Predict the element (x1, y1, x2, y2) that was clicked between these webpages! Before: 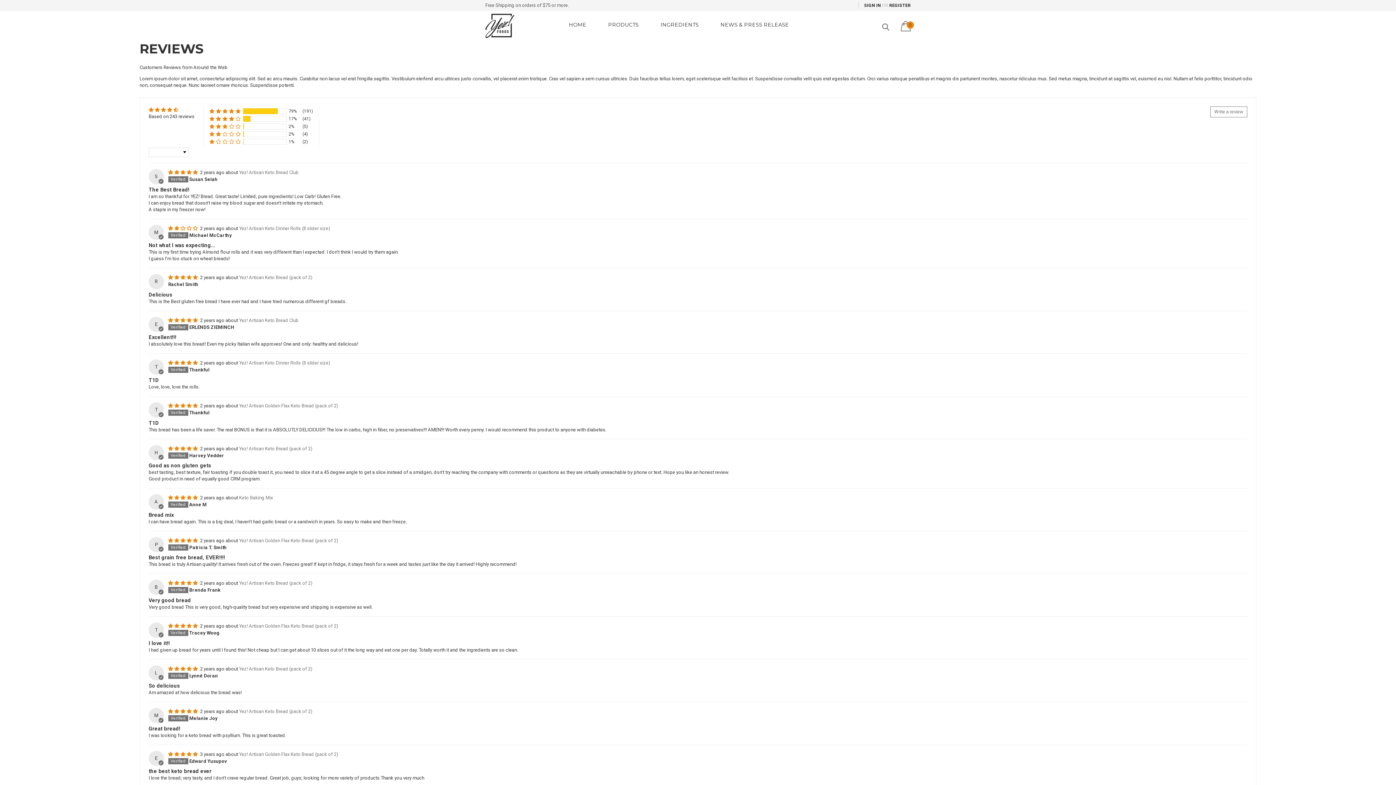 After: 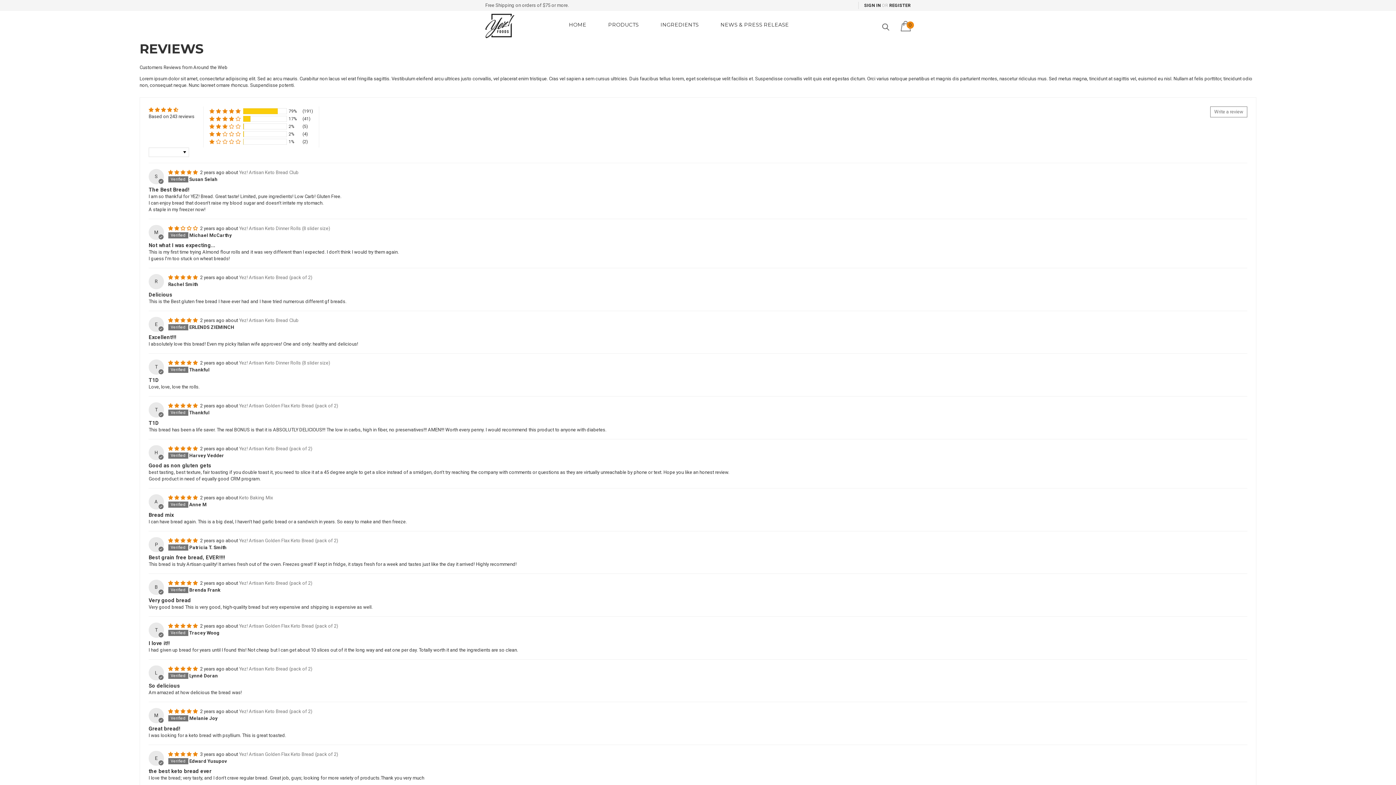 Action: label: Write a review bbox: (1210, 106, 1247, 117)